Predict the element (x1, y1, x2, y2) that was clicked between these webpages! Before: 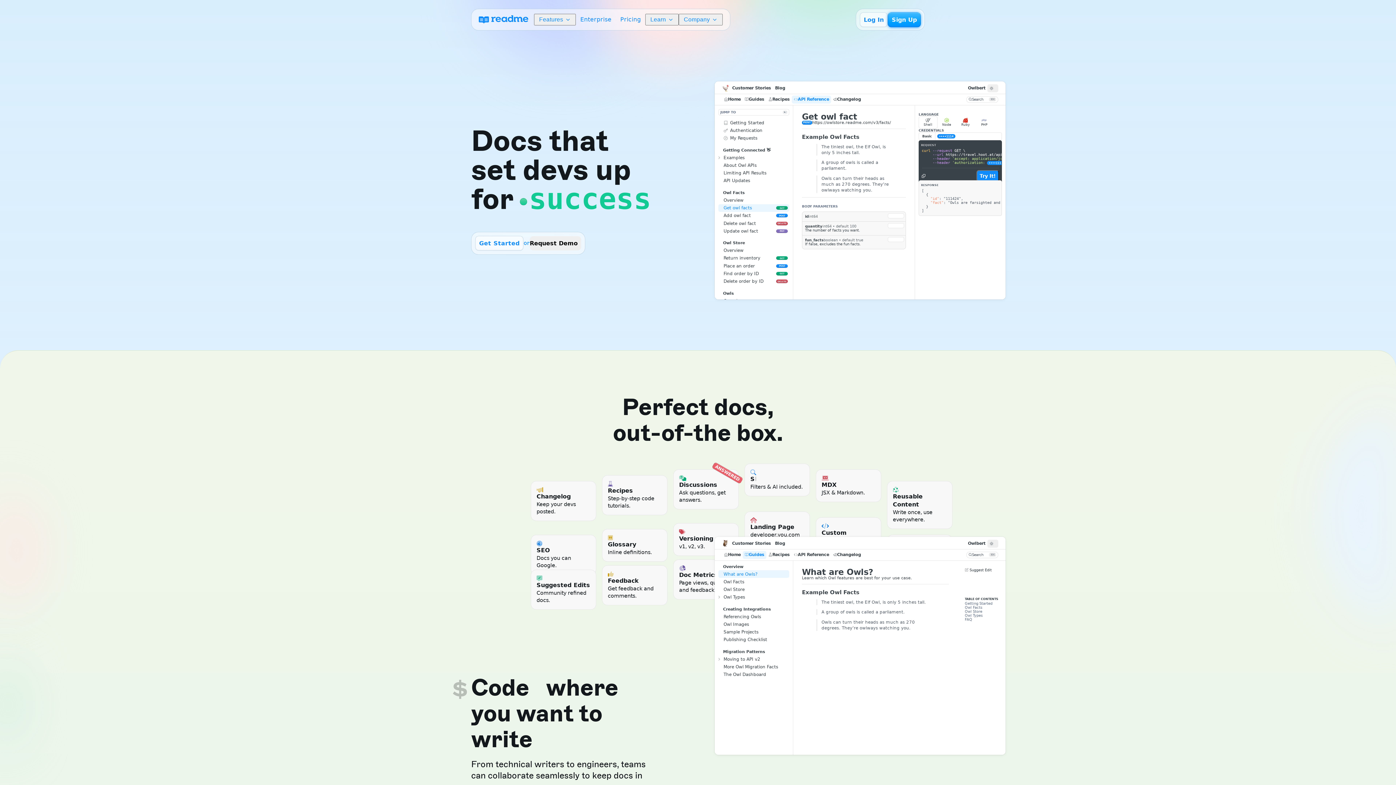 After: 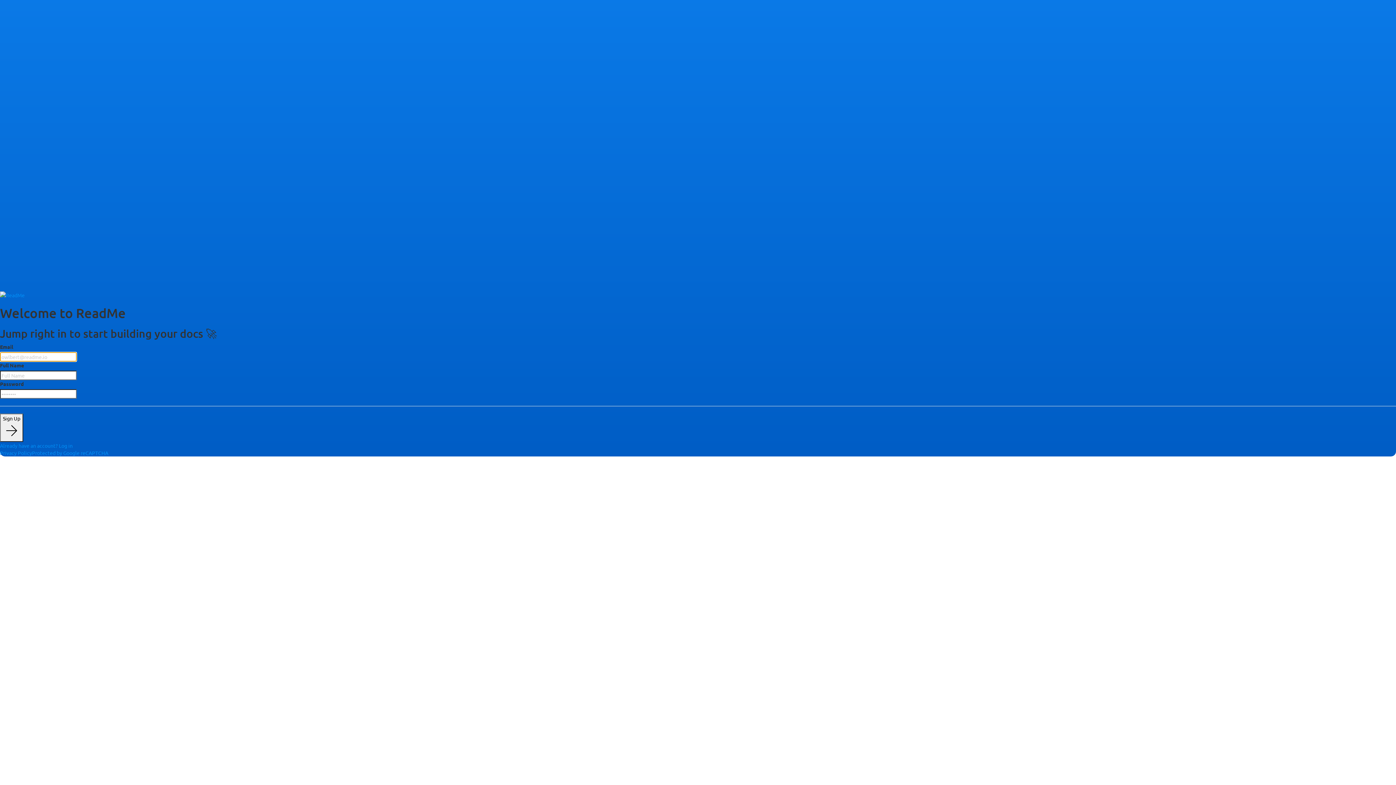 Action: bbox: (475, 235, 523, 250) label: Get Started